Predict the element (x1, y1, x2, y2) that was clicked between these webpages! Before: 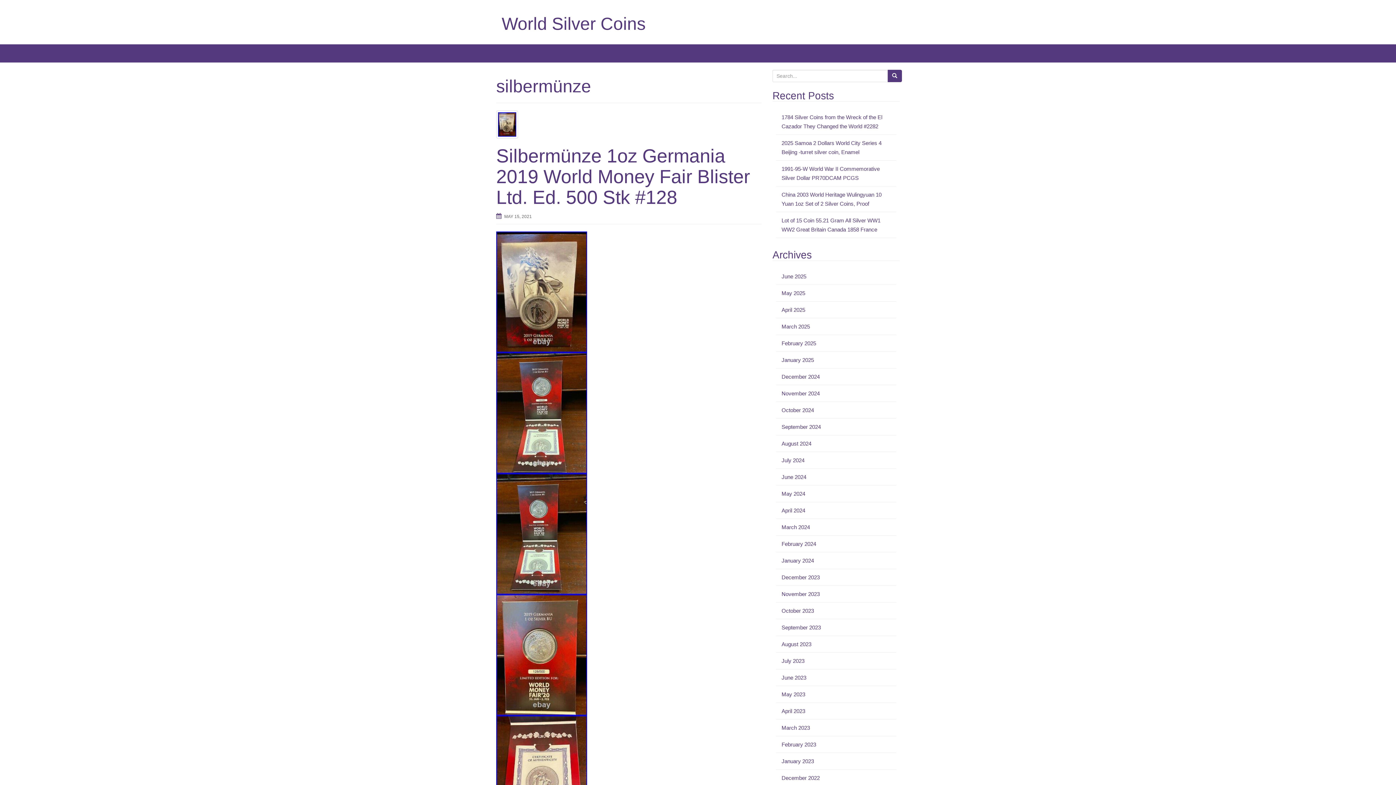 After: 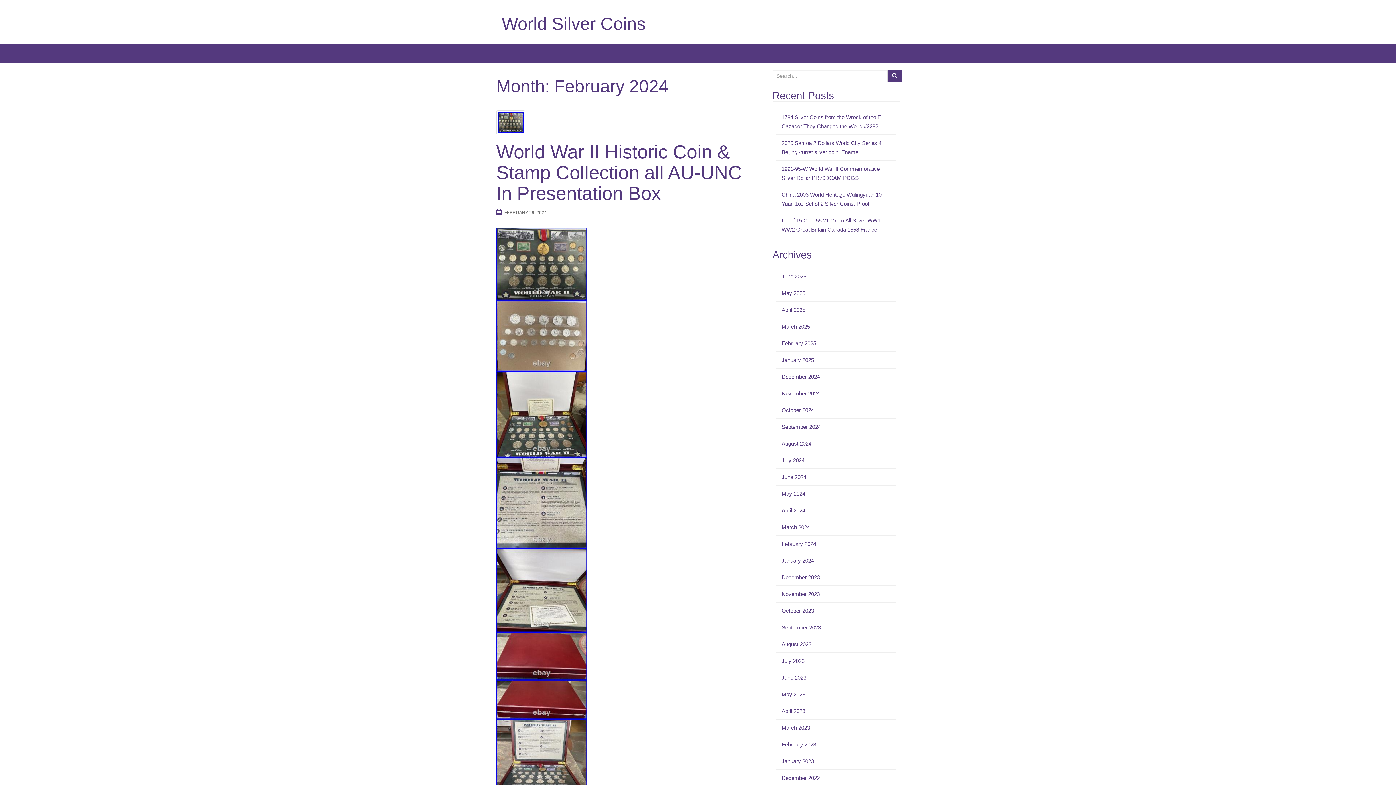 Action: label: February 2024 bbox: (781, 541, 816, 547)